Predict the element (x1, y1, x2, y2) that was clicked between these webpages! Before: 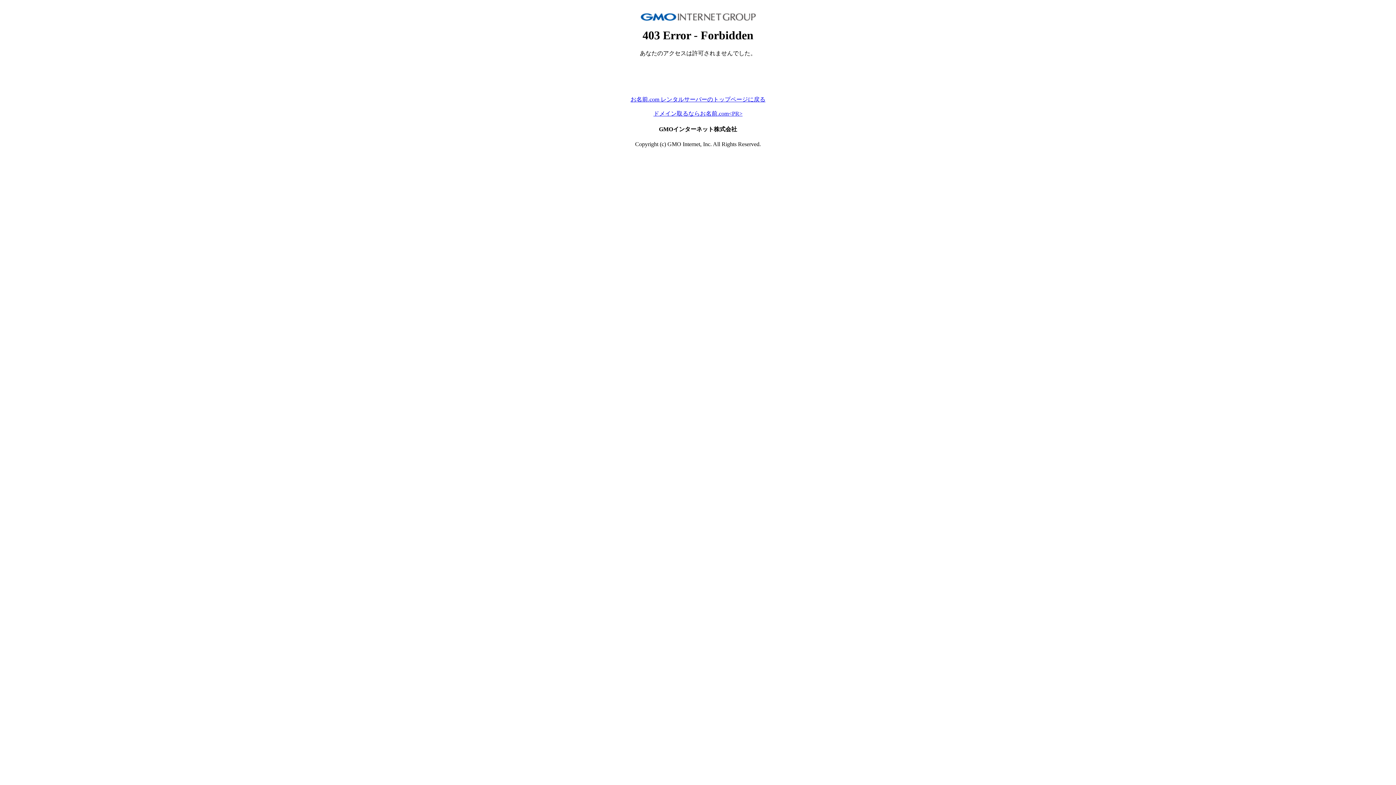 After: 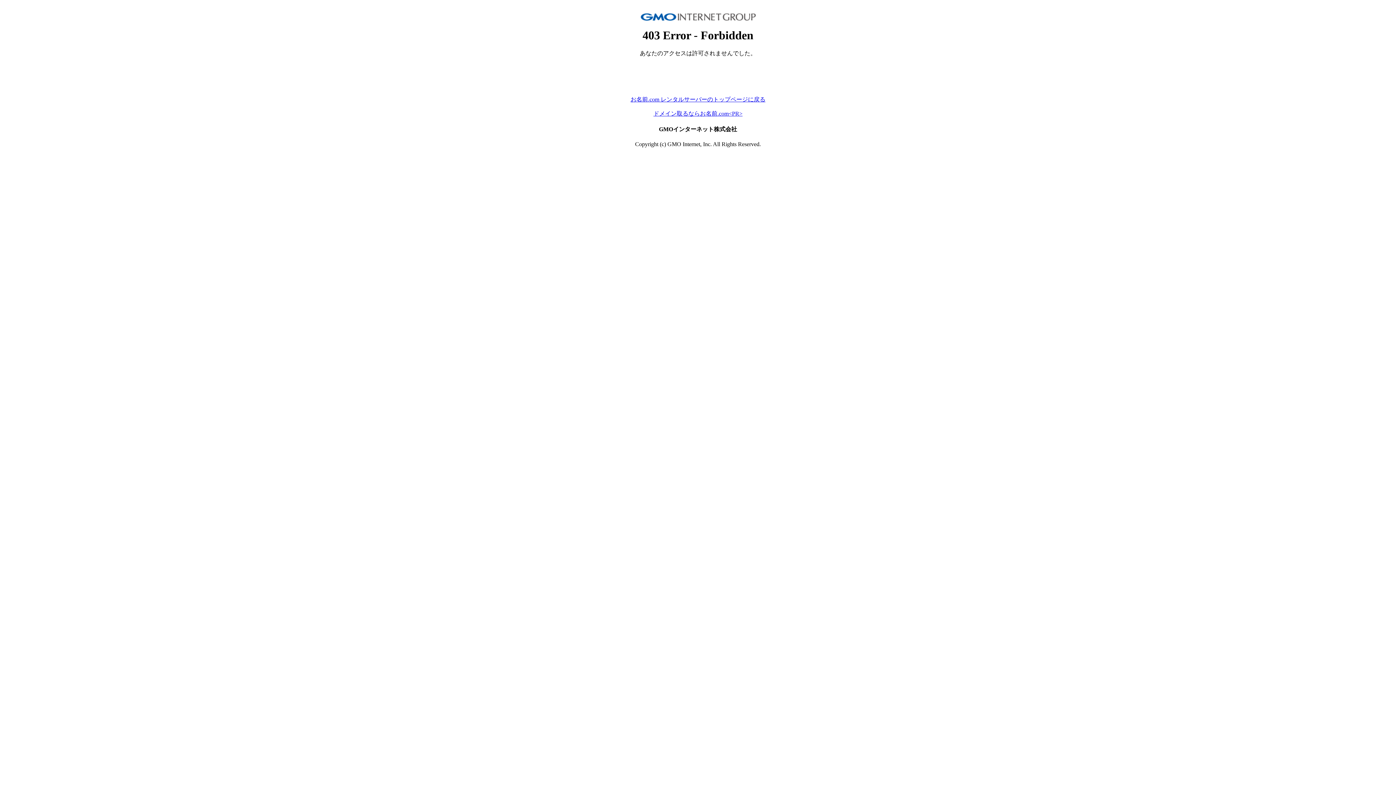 Action: bbox: (653, 110, 742, 116) label: ドメイン取るならお名前.com<PR>